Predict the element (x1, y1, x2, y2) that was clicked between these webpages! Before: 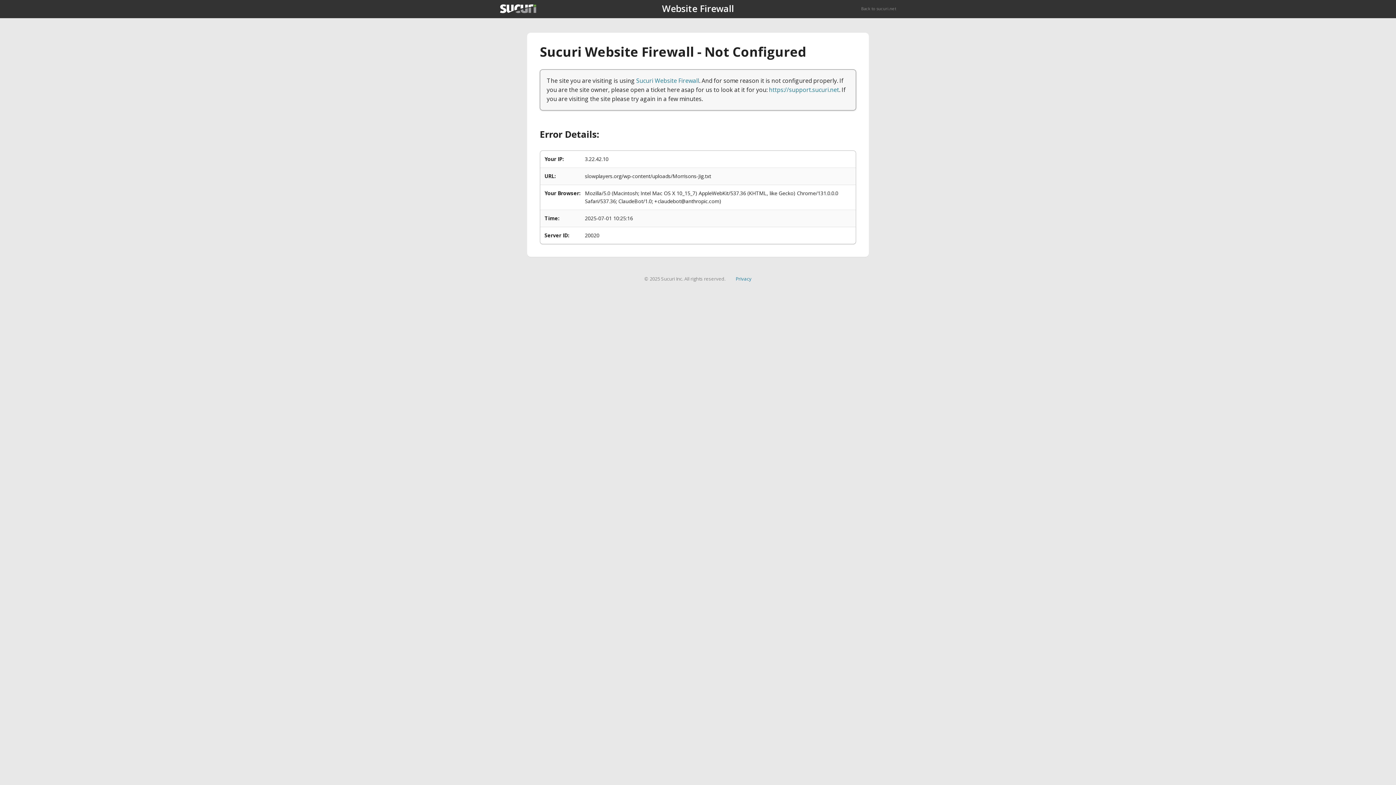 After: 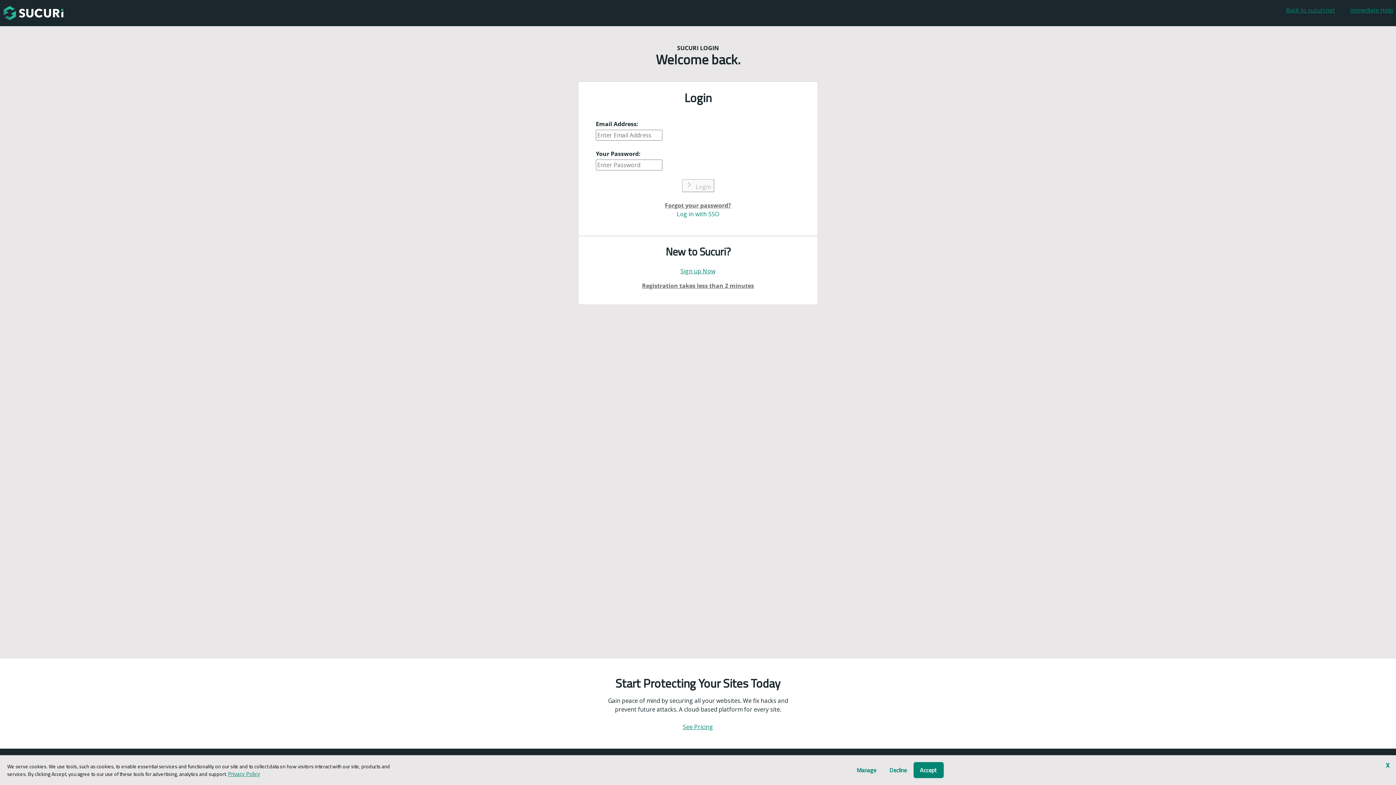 Action: bbox: (769, 85, 839, 93) label: https://support.sucuri.net